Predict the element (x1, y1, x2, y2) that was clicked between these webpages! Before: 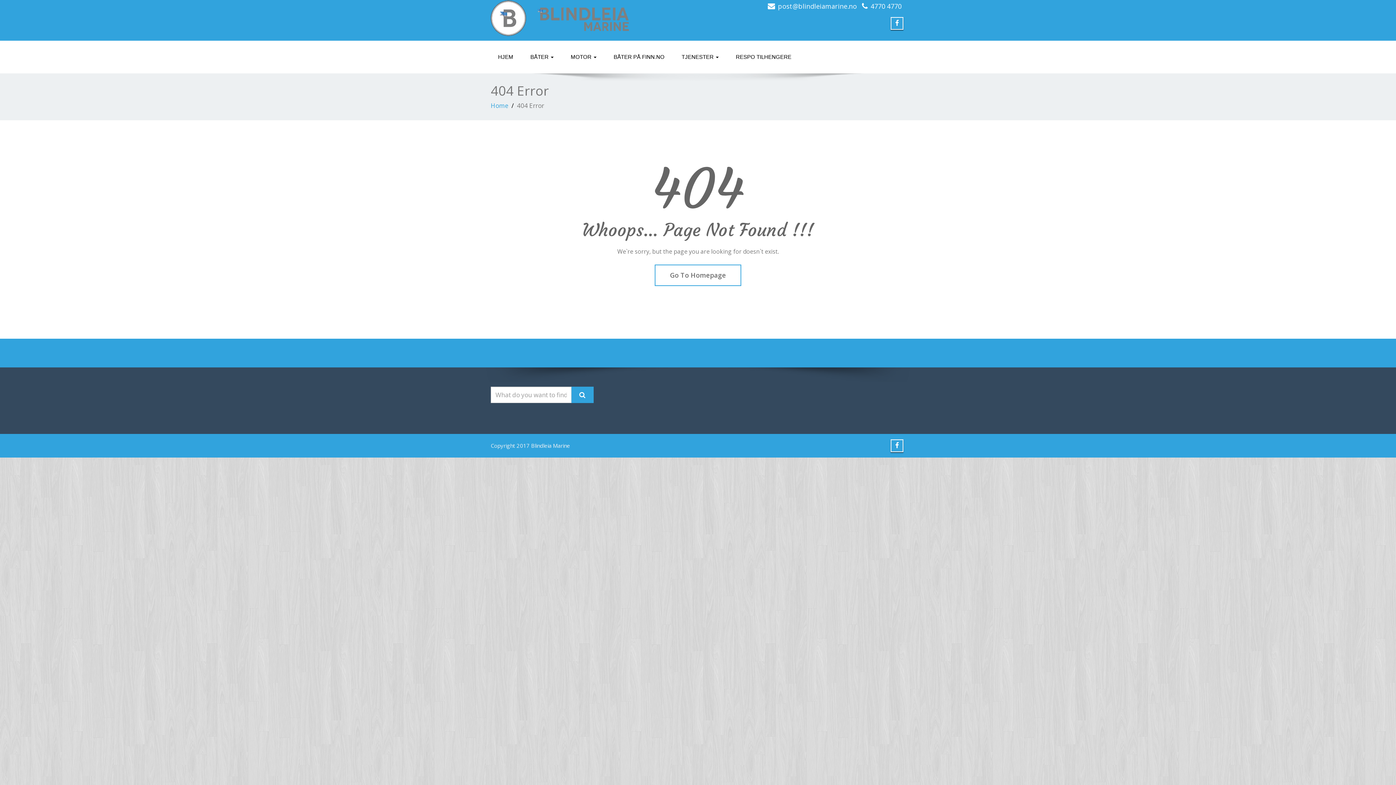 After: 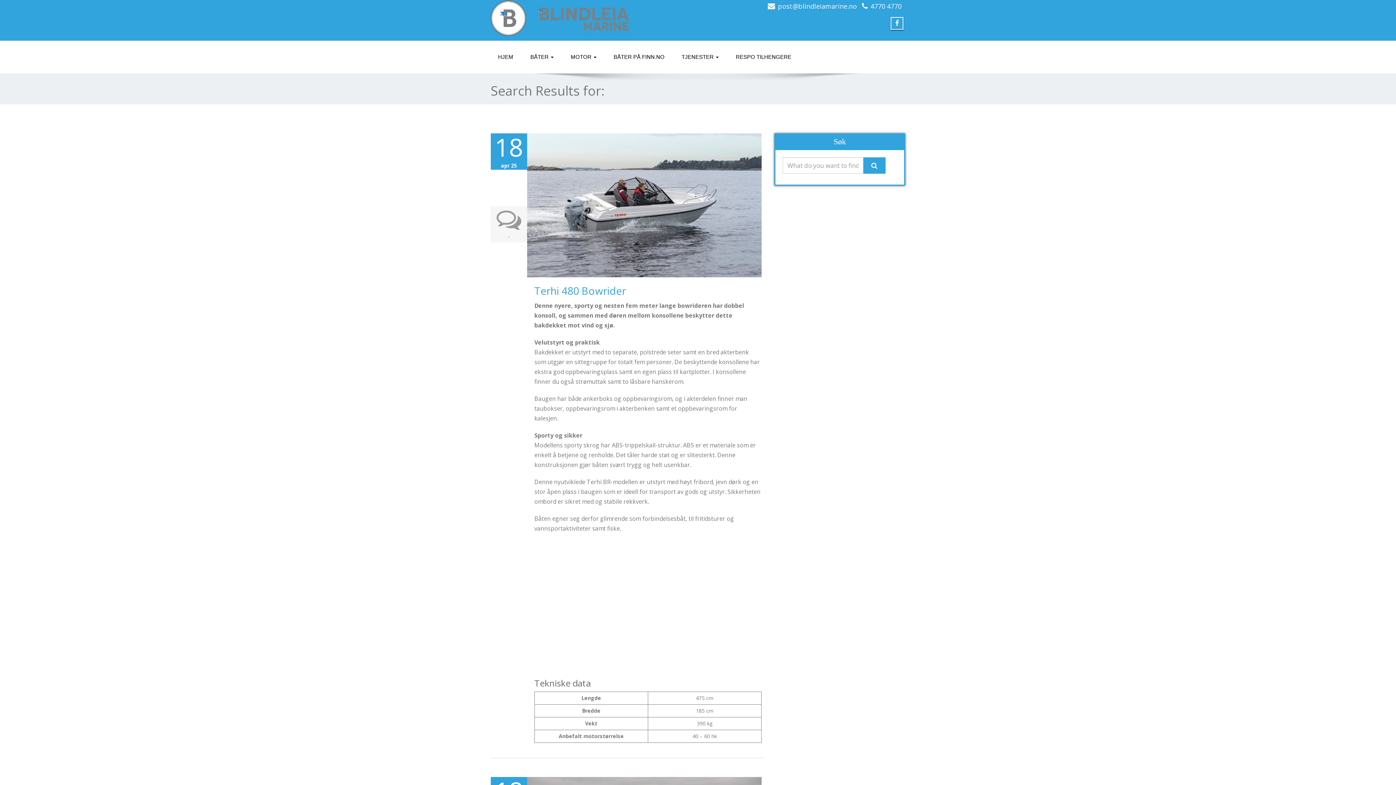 Action: bbox: (571, 386, 593, 403)